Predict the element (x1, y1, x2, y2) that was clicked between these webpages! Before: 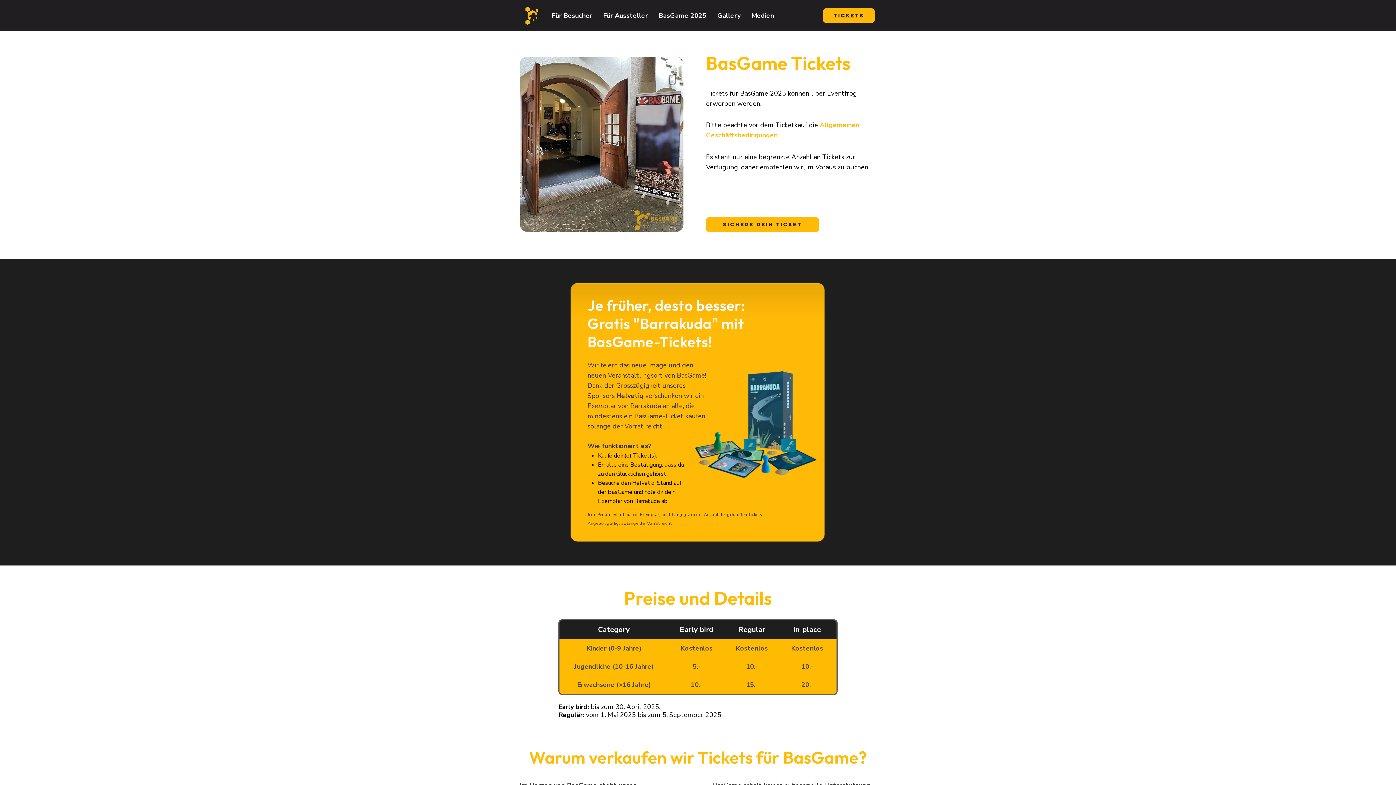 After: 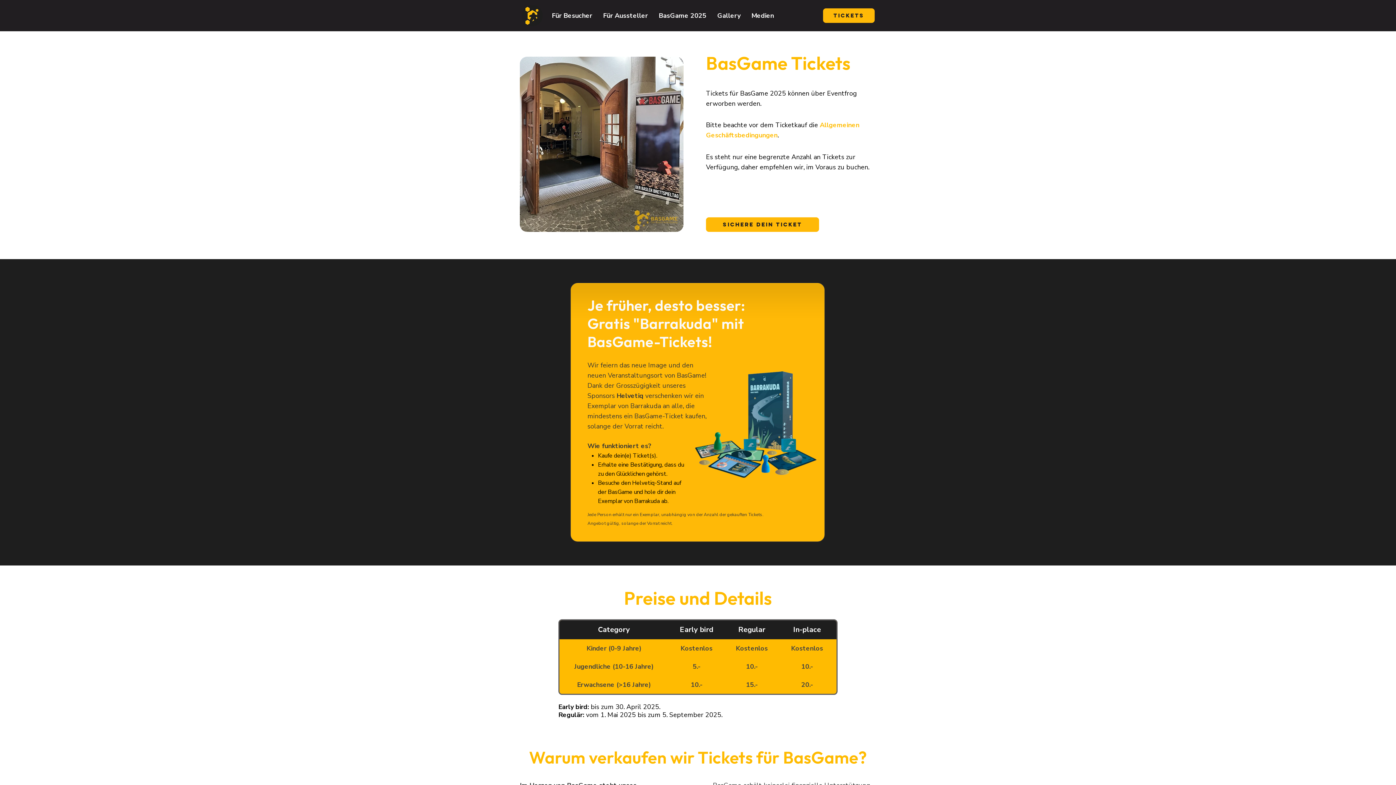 Action: label: BasGame 2025 bbox: (653, 6, 712, 24)